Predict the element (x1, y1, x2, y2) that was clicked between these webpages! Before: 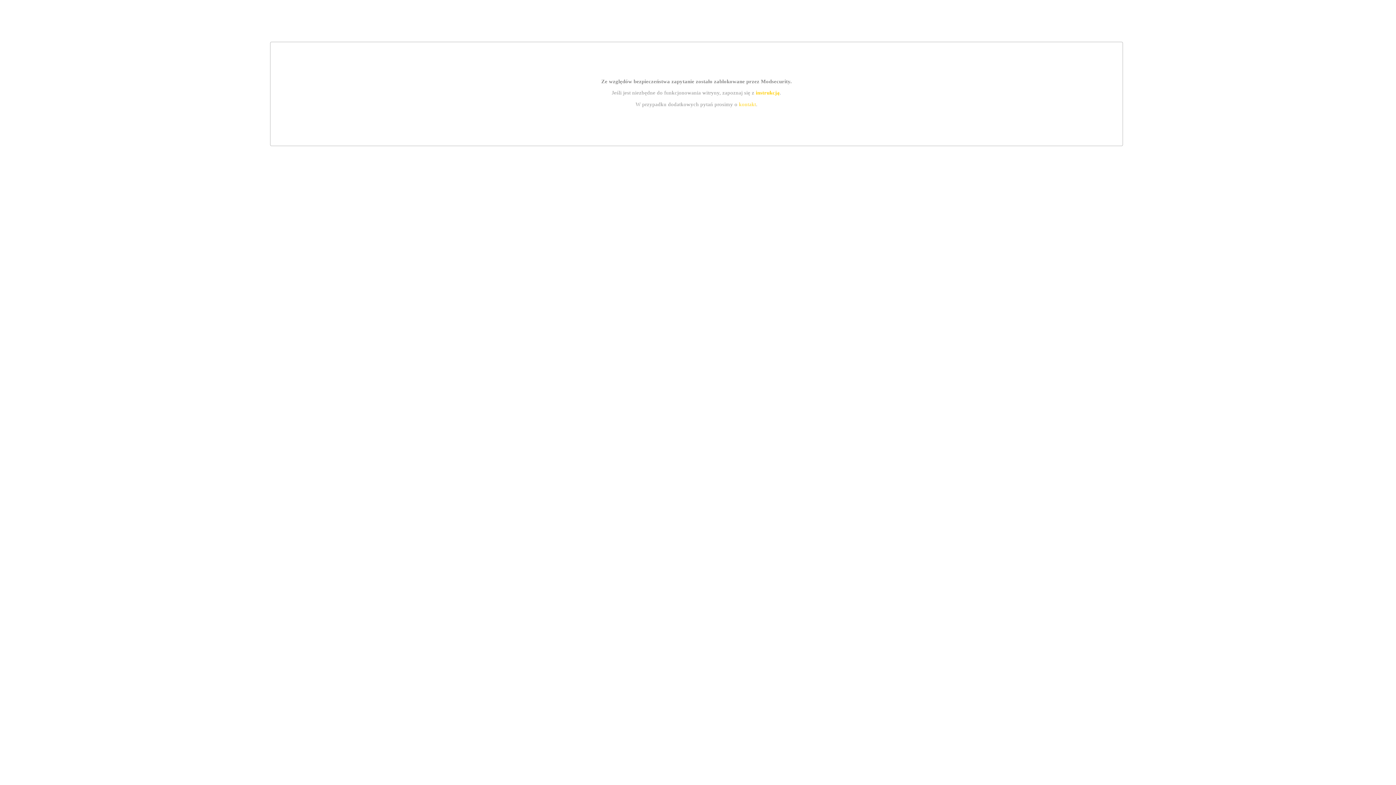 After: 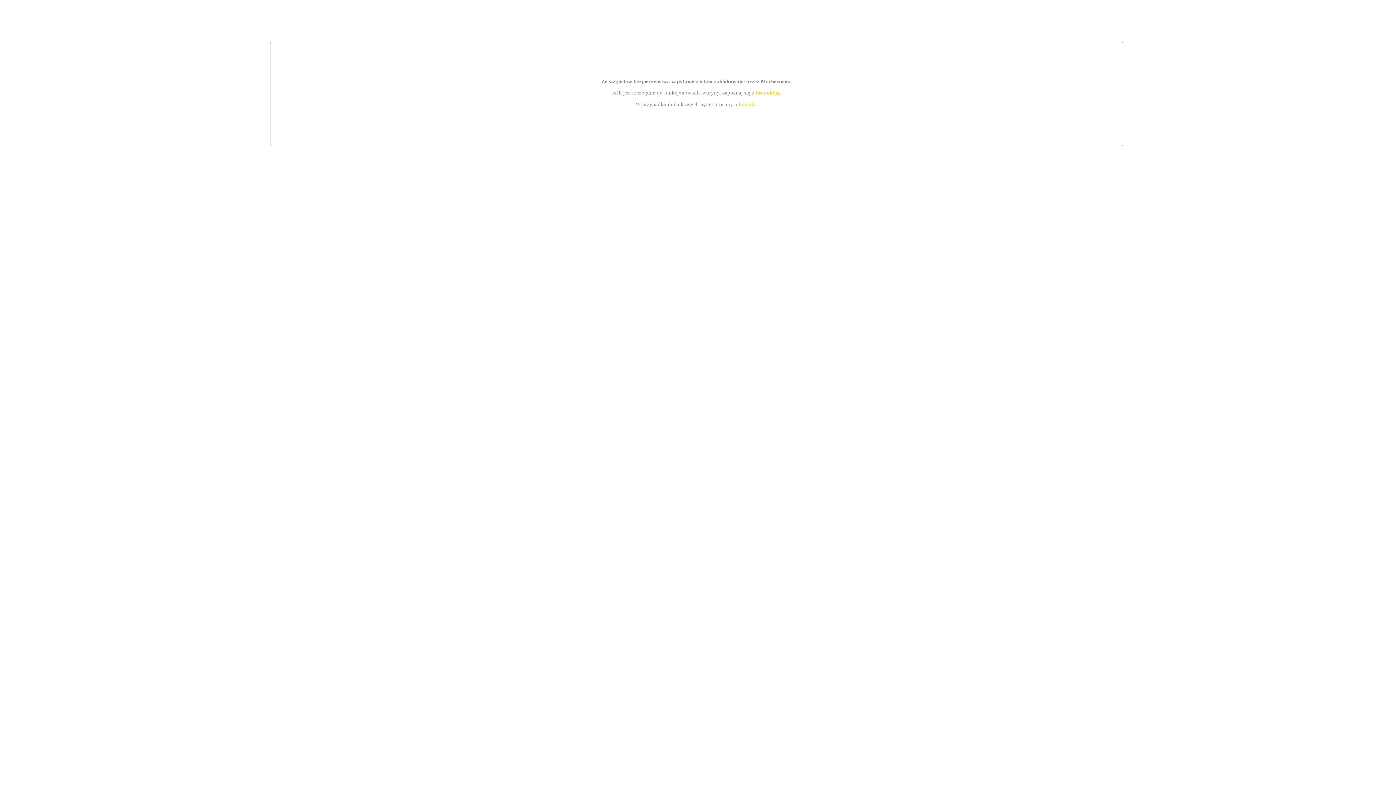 Action: bbox: (755, 89, 779, 95) label: instrukcją